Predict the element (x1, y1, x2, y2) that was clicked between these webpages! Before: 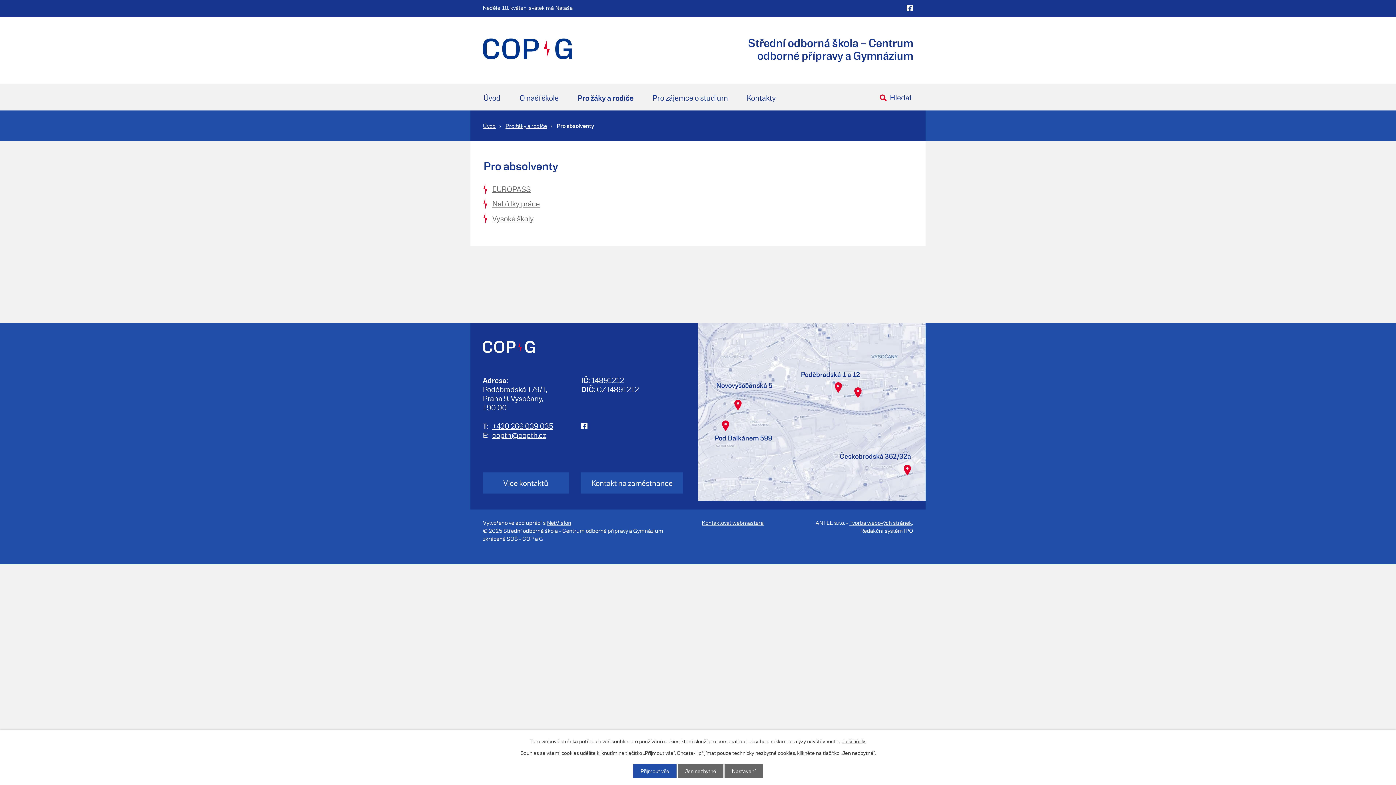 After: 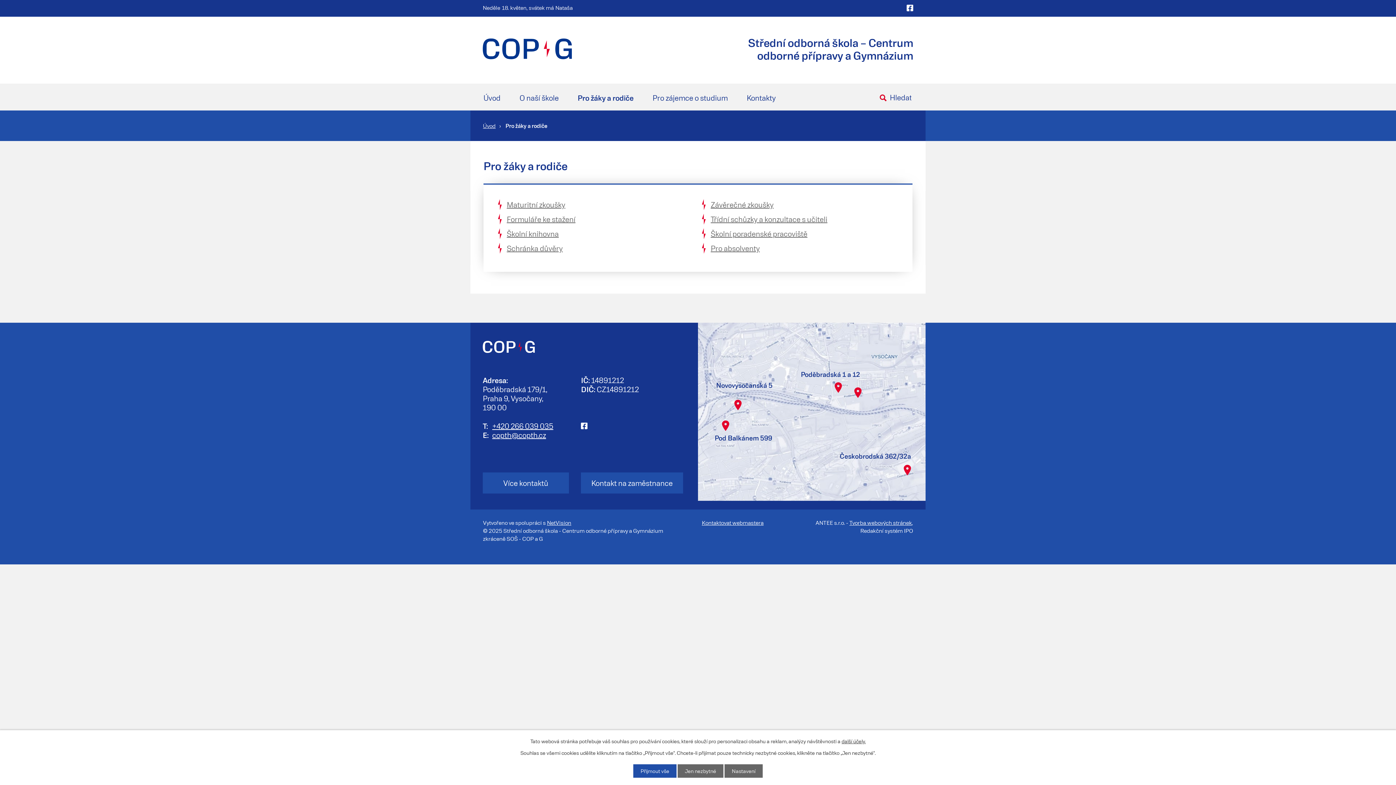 Action: bbox: (505, 122, 547, 129) label: Pro žáky a rodiče